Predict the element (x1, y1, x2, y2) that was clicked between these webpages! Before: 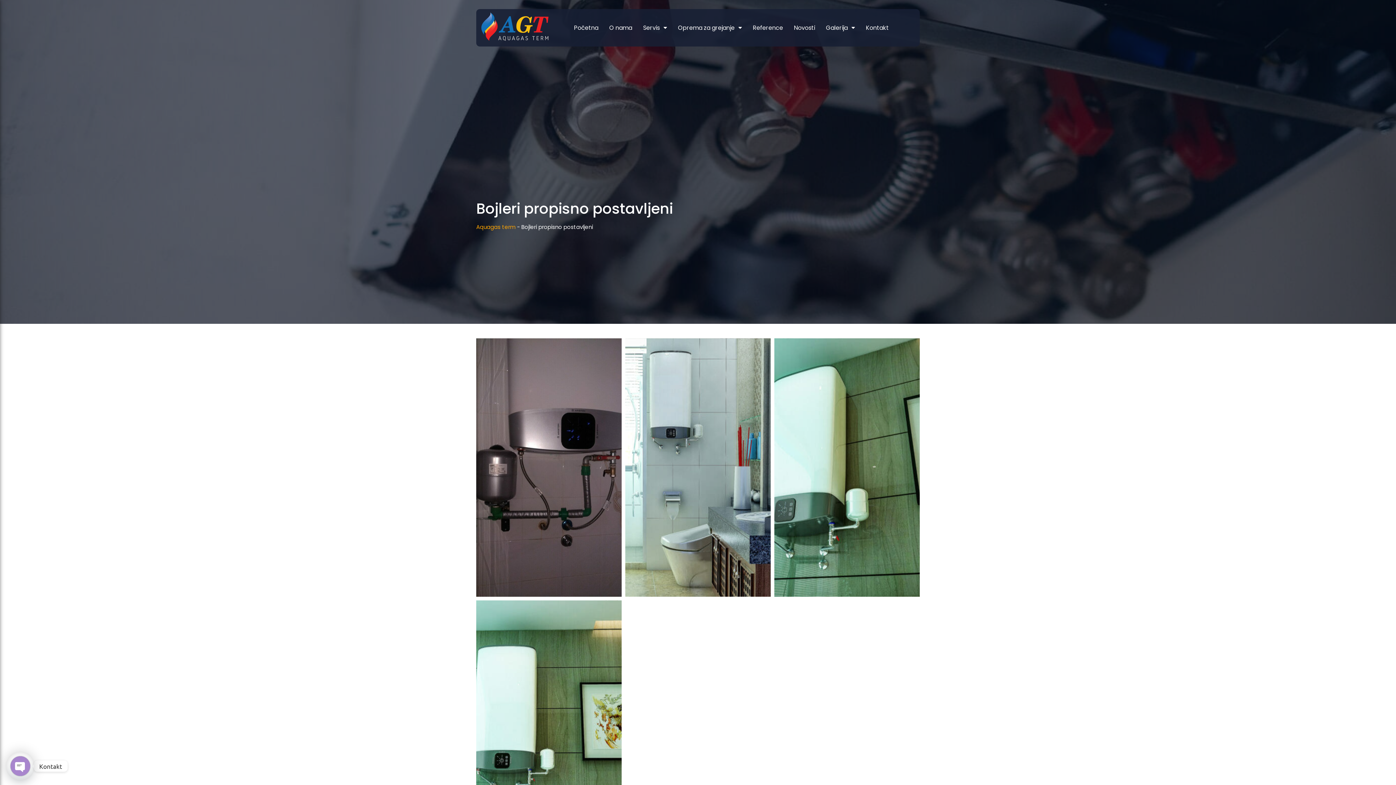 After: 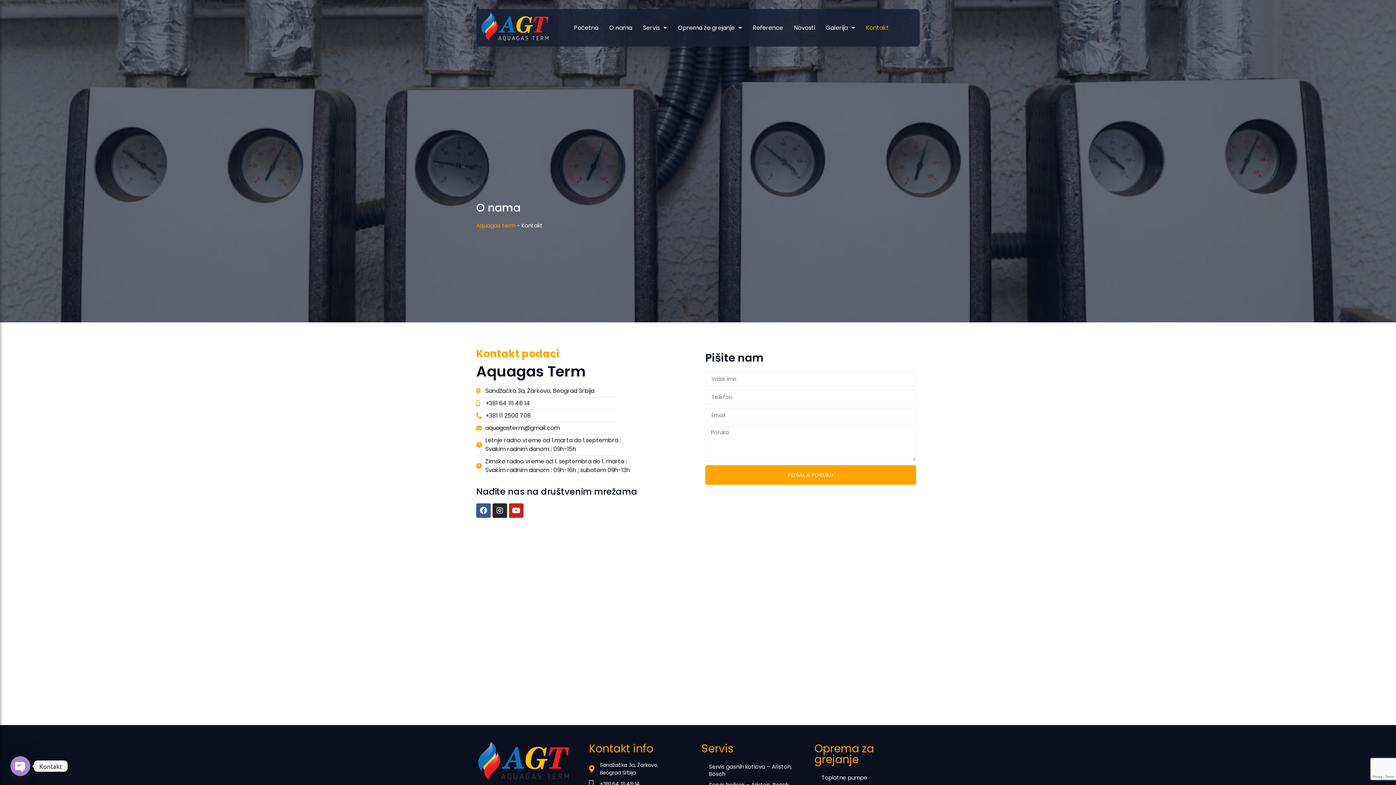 Action: bbox: (860, 17, 894, 37) label: Kontakt